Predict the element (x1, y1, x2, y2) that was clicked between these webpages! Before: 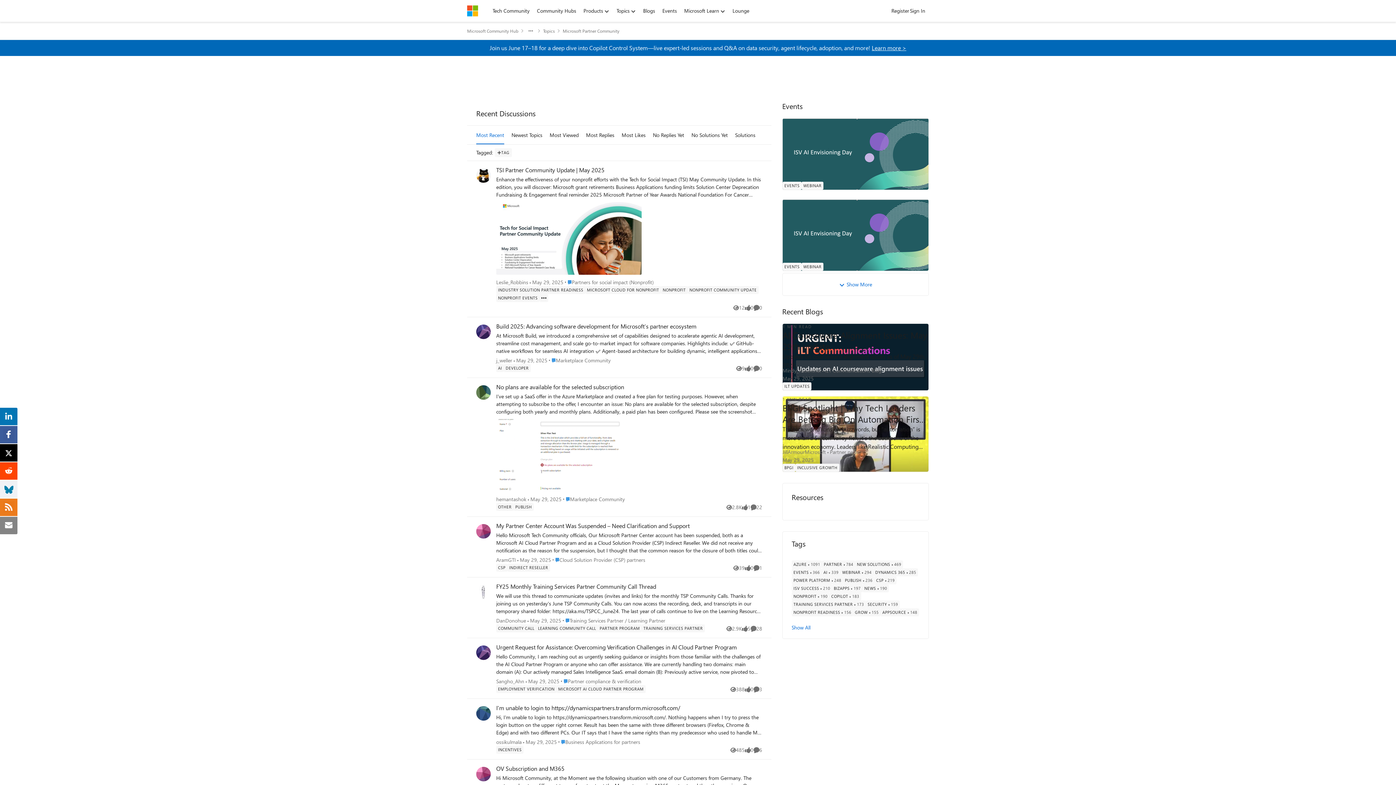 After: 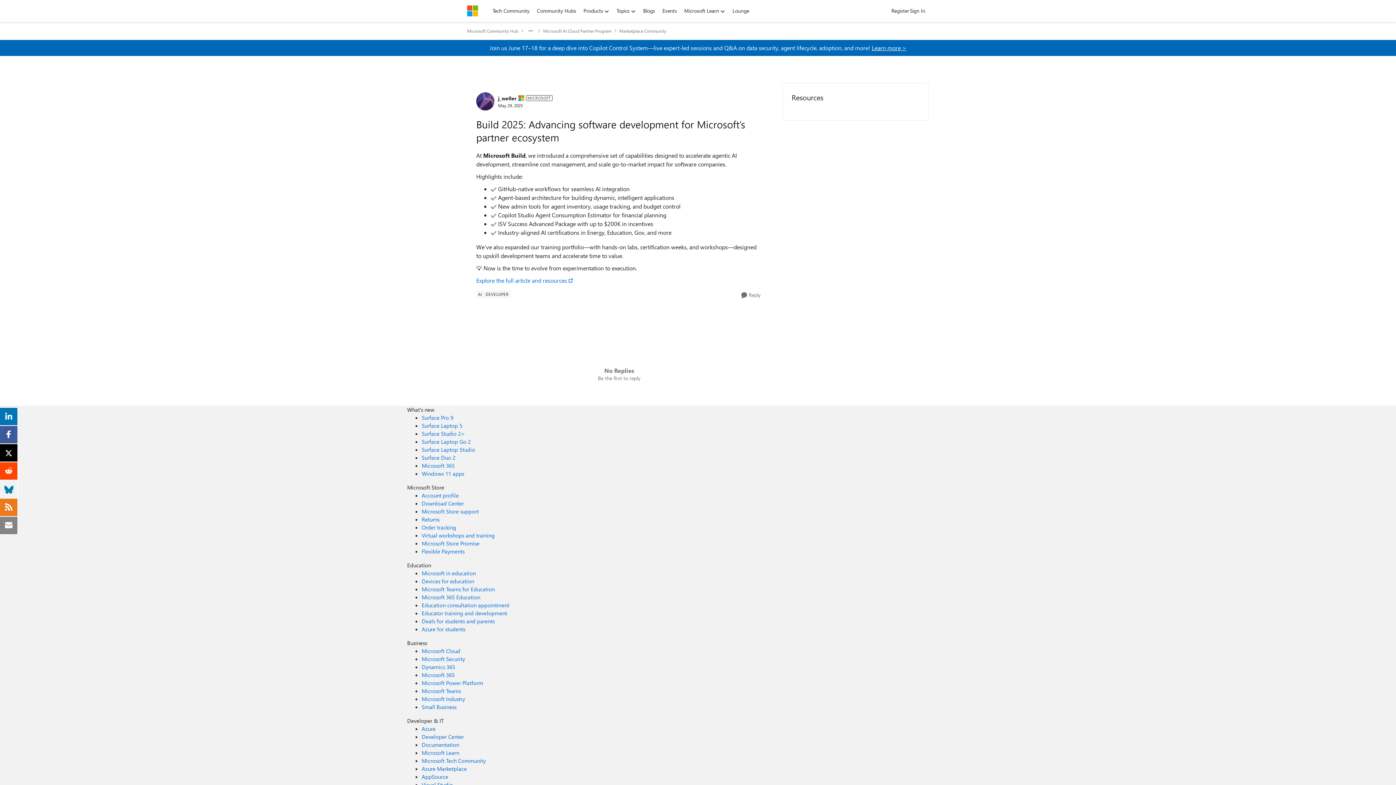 Action: bbox: (496, 322, 696, 330) label: Build 2025: Advancing software development for Microsoft’s partner ecosystem